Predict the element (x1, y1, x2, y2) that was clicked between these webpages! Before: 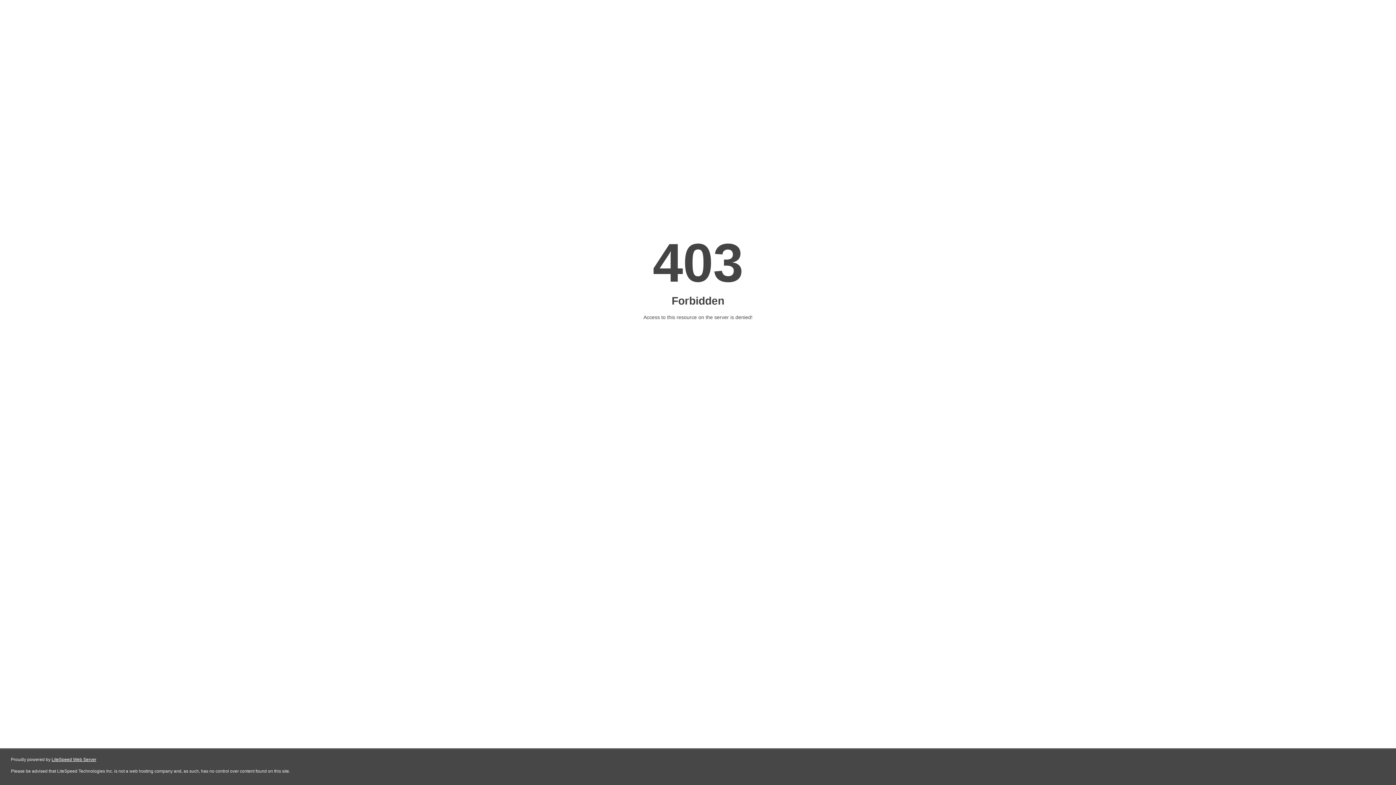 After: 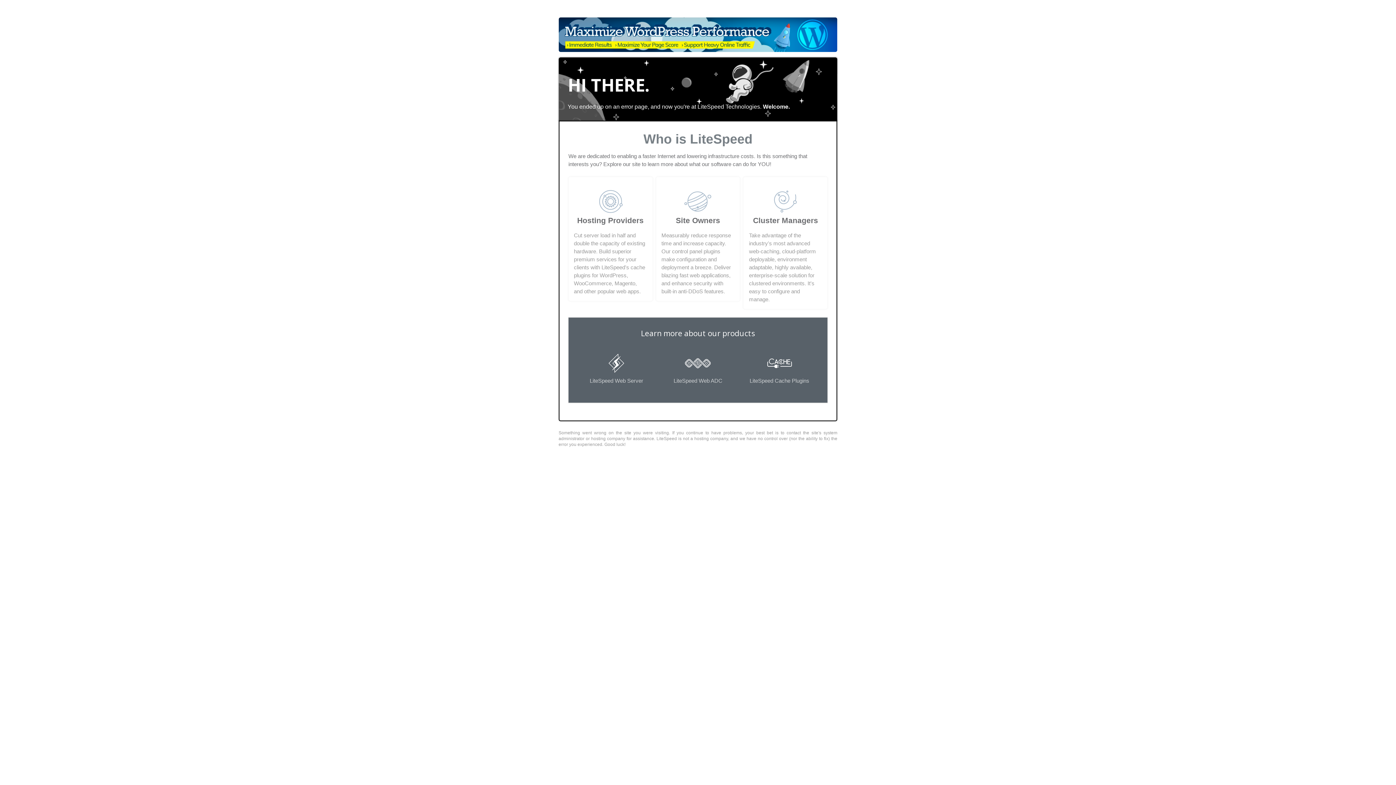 Action: label: LiteSpeed Web Server bbox: (51, 757, 96, 762)